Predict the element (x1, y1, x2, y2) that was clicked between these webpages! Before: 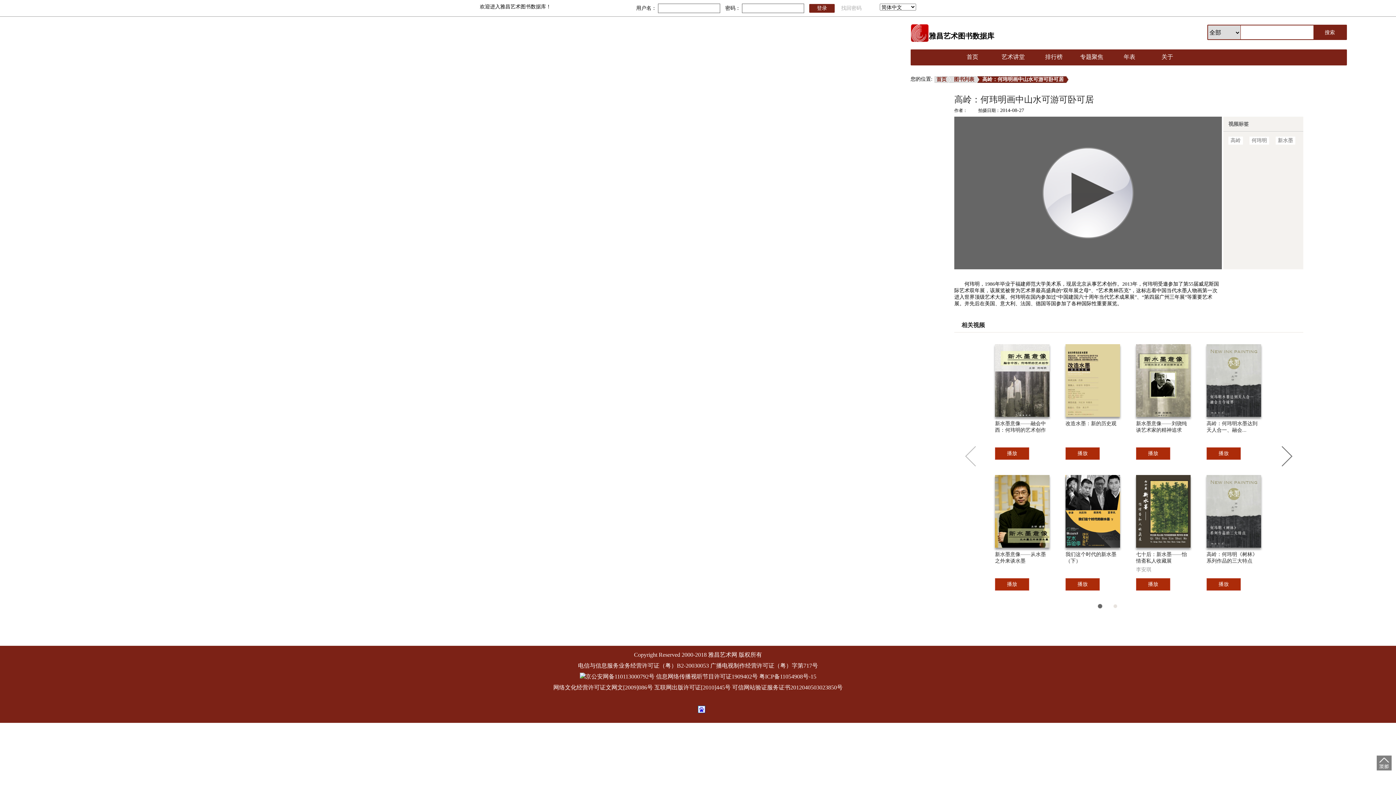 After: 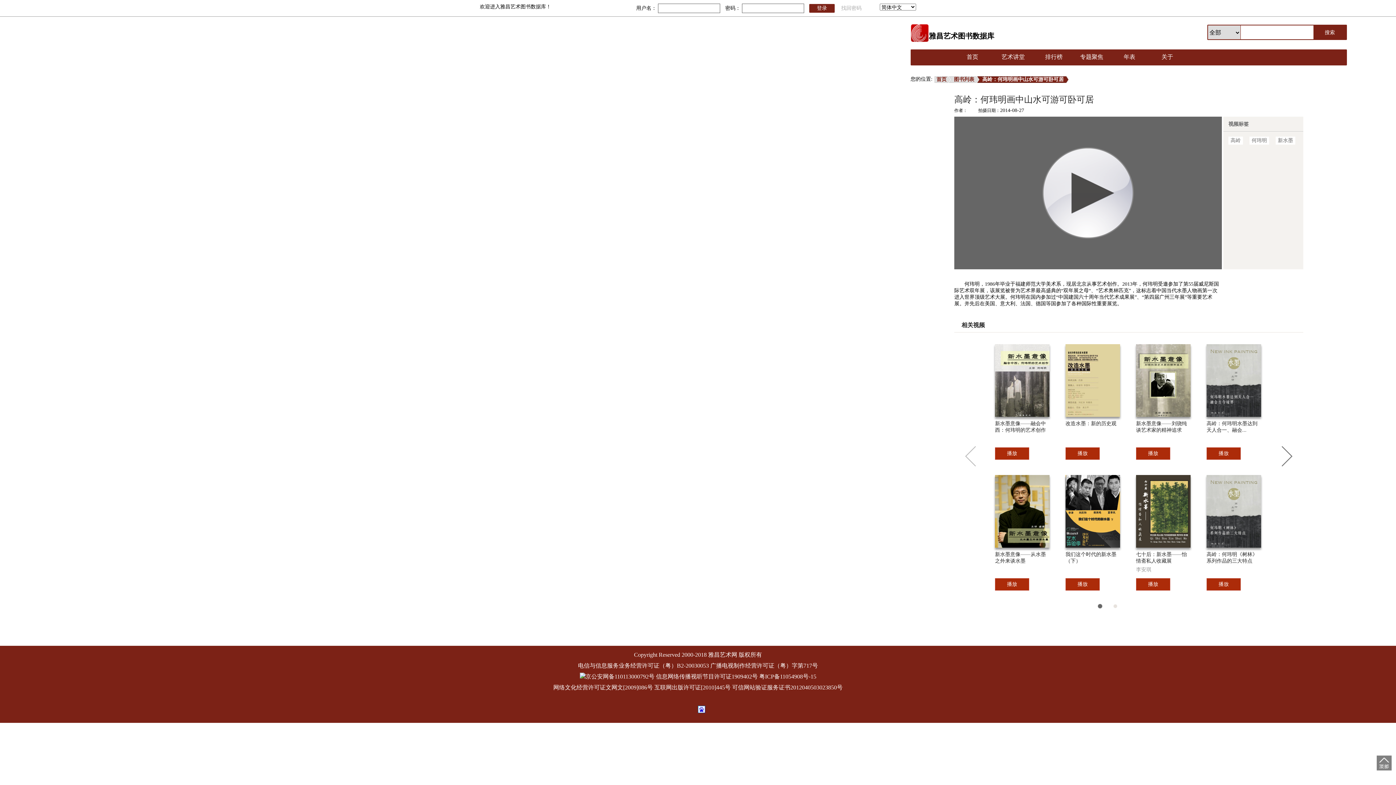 Action: bbox: (1206, 420, 1261, 433) label: 高岭：何玮明水墨达到

天人合一、融会...